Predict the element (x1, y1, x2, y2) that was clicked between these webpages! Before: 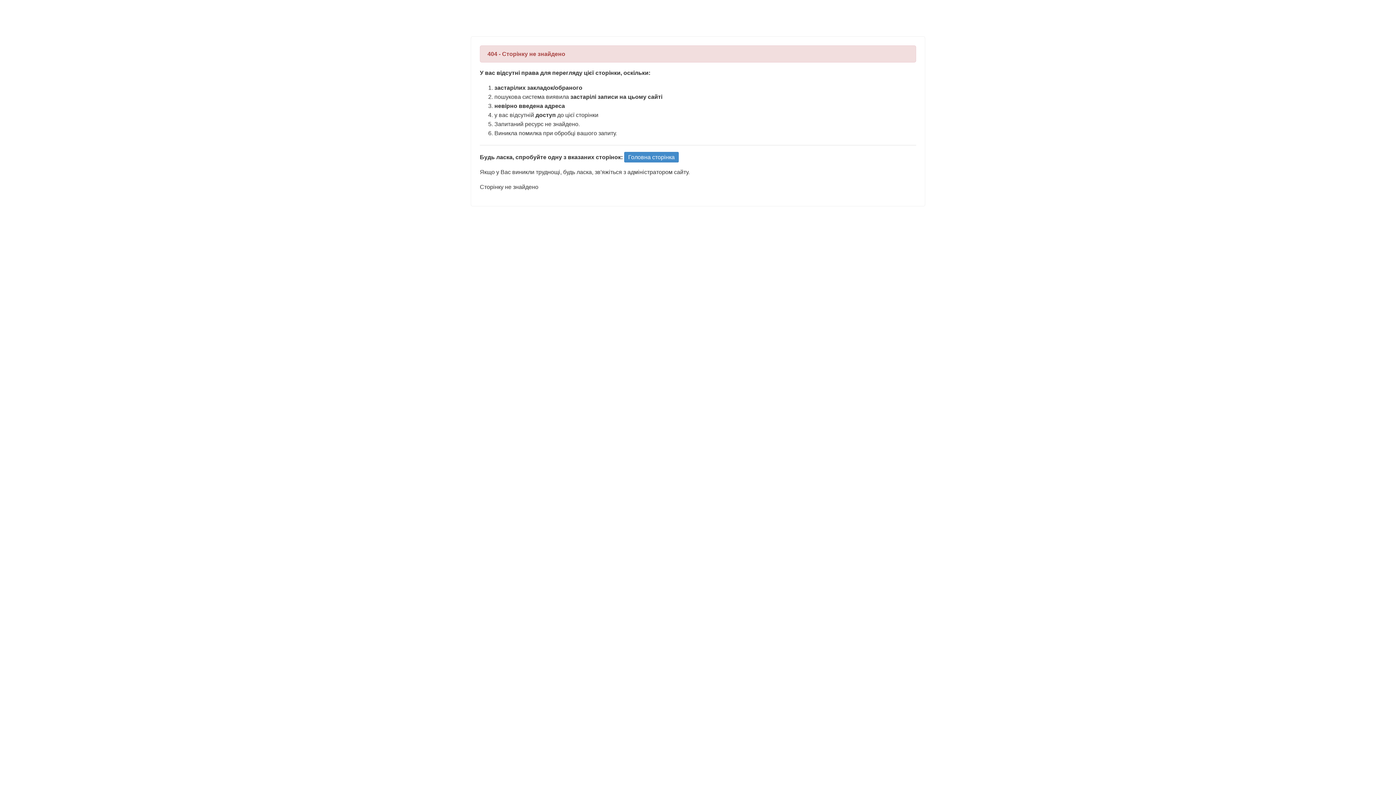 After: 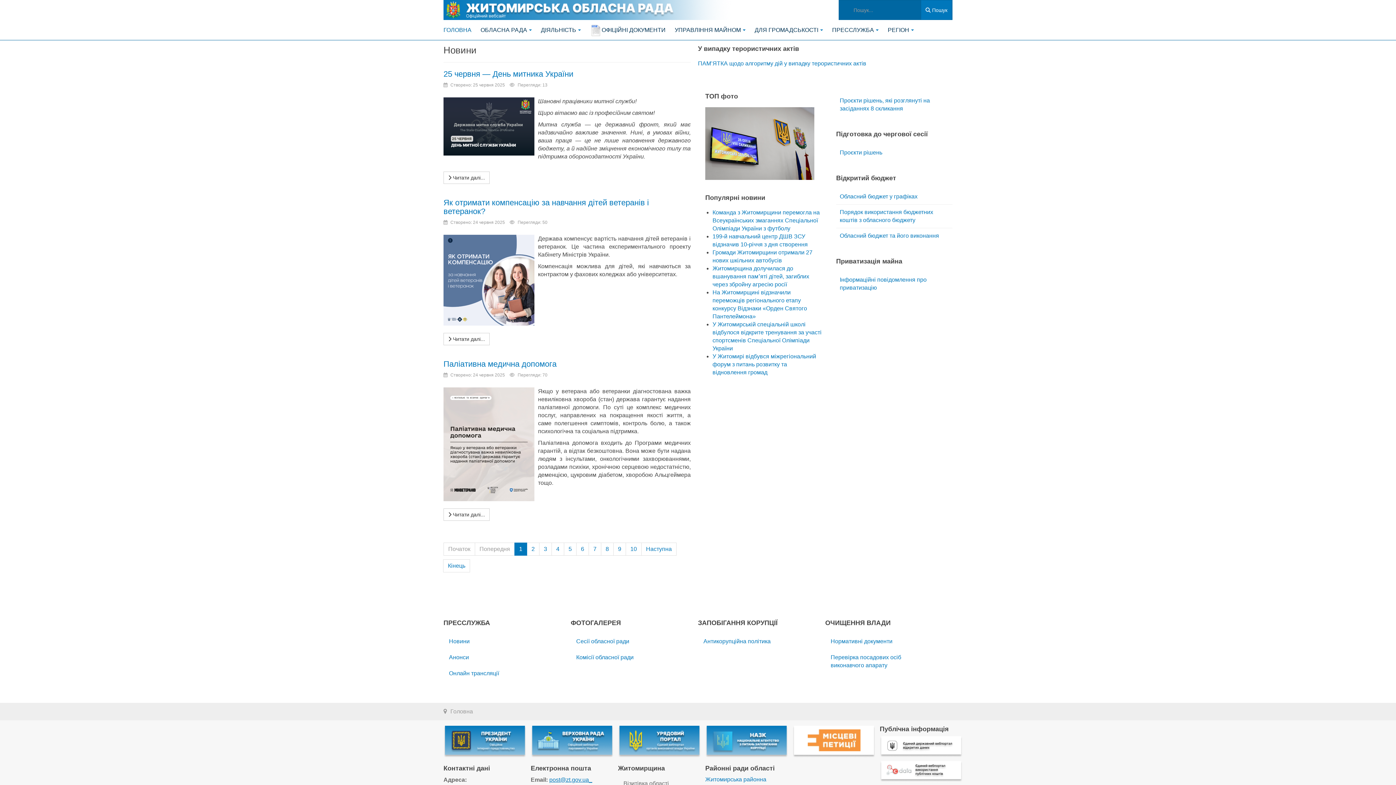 Action: bbox: (624, 152, 678, 162) label: Головна сторінка